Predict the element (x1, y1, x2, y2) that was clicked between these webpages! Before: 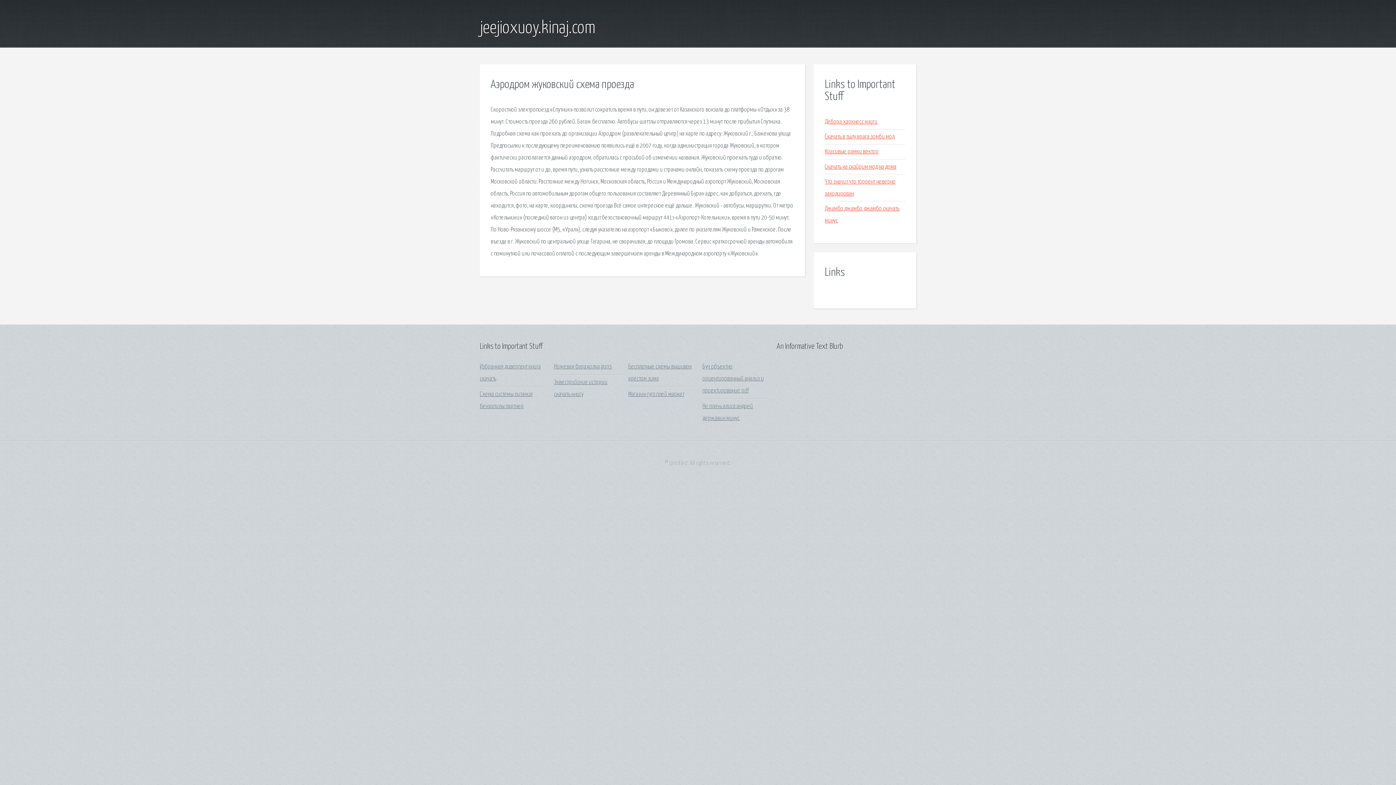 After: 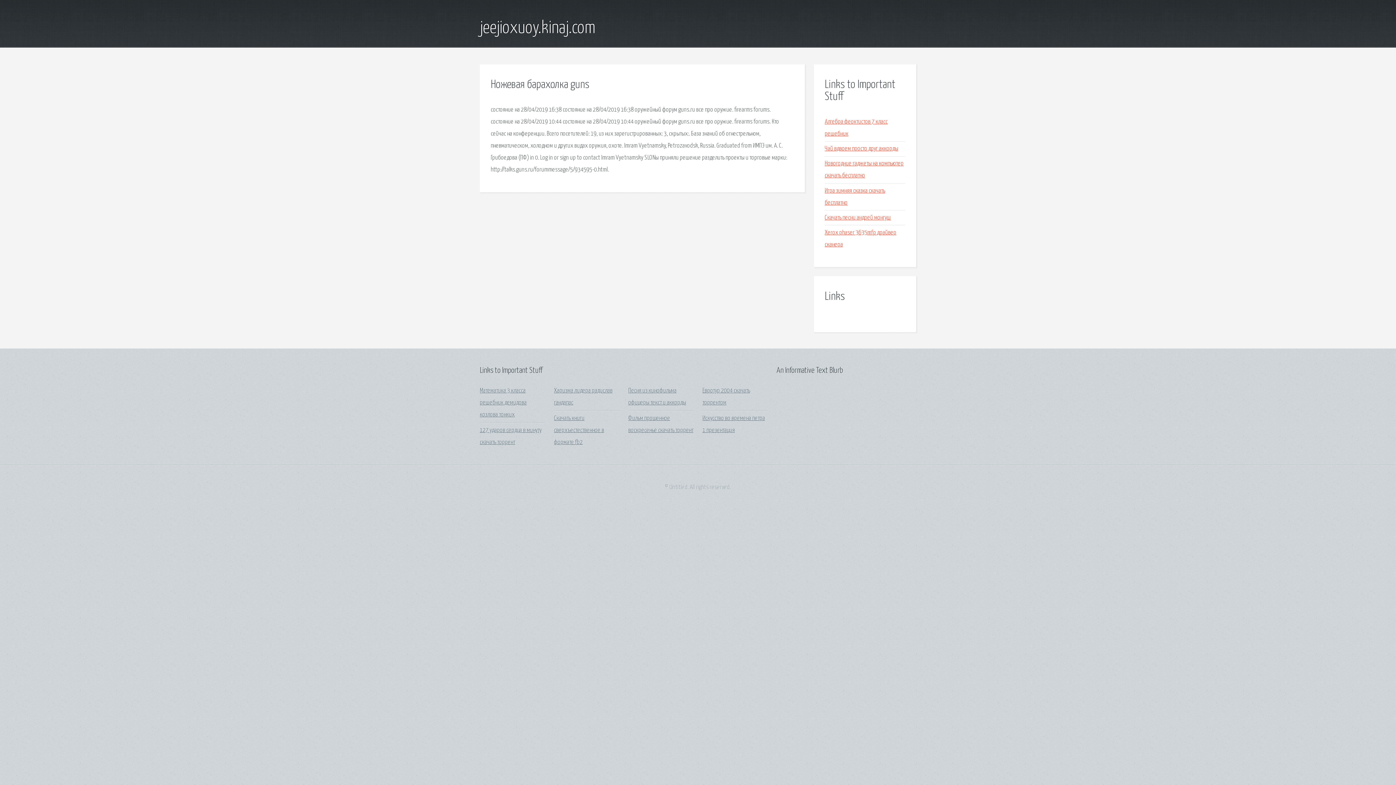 Action: bbox: (554, 364, 612, 370) label: Ножевая барахолка guns